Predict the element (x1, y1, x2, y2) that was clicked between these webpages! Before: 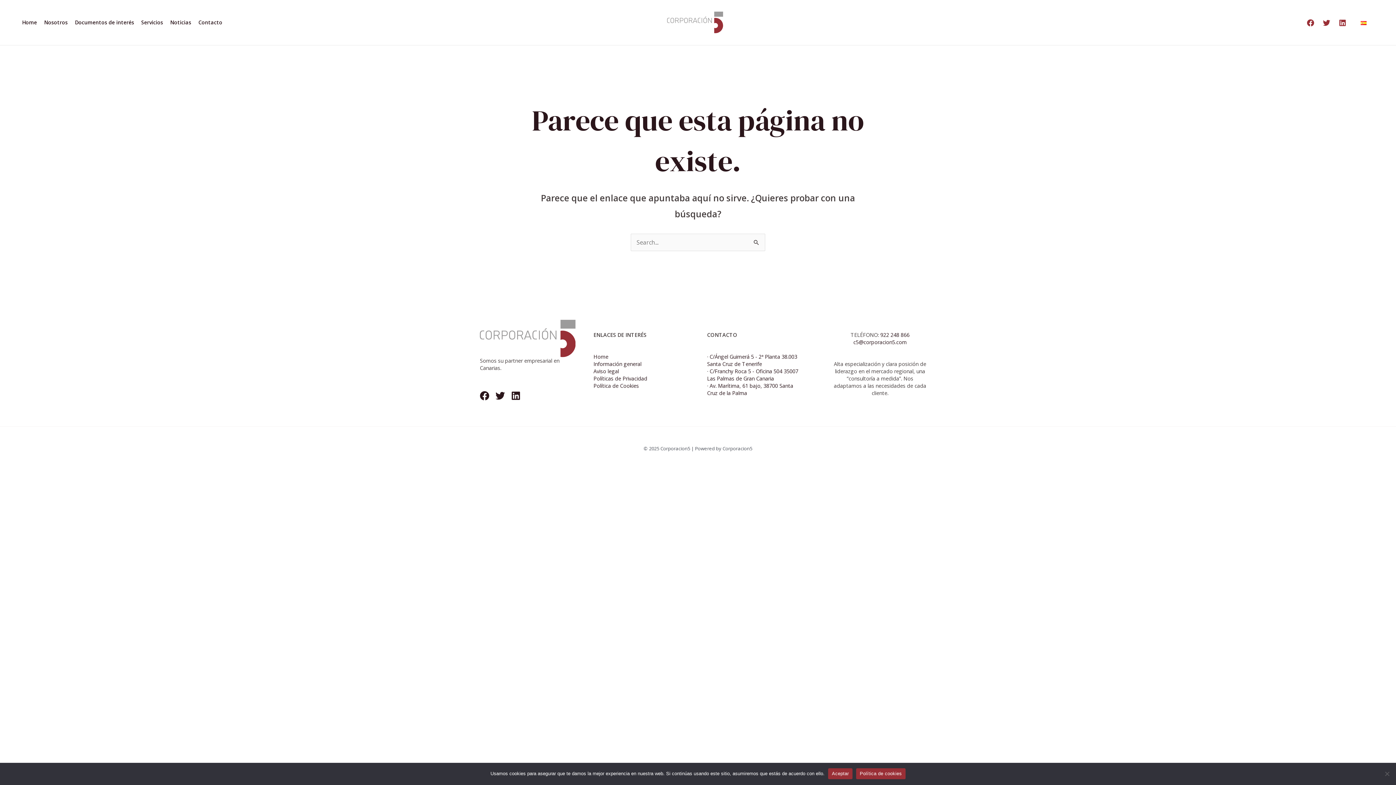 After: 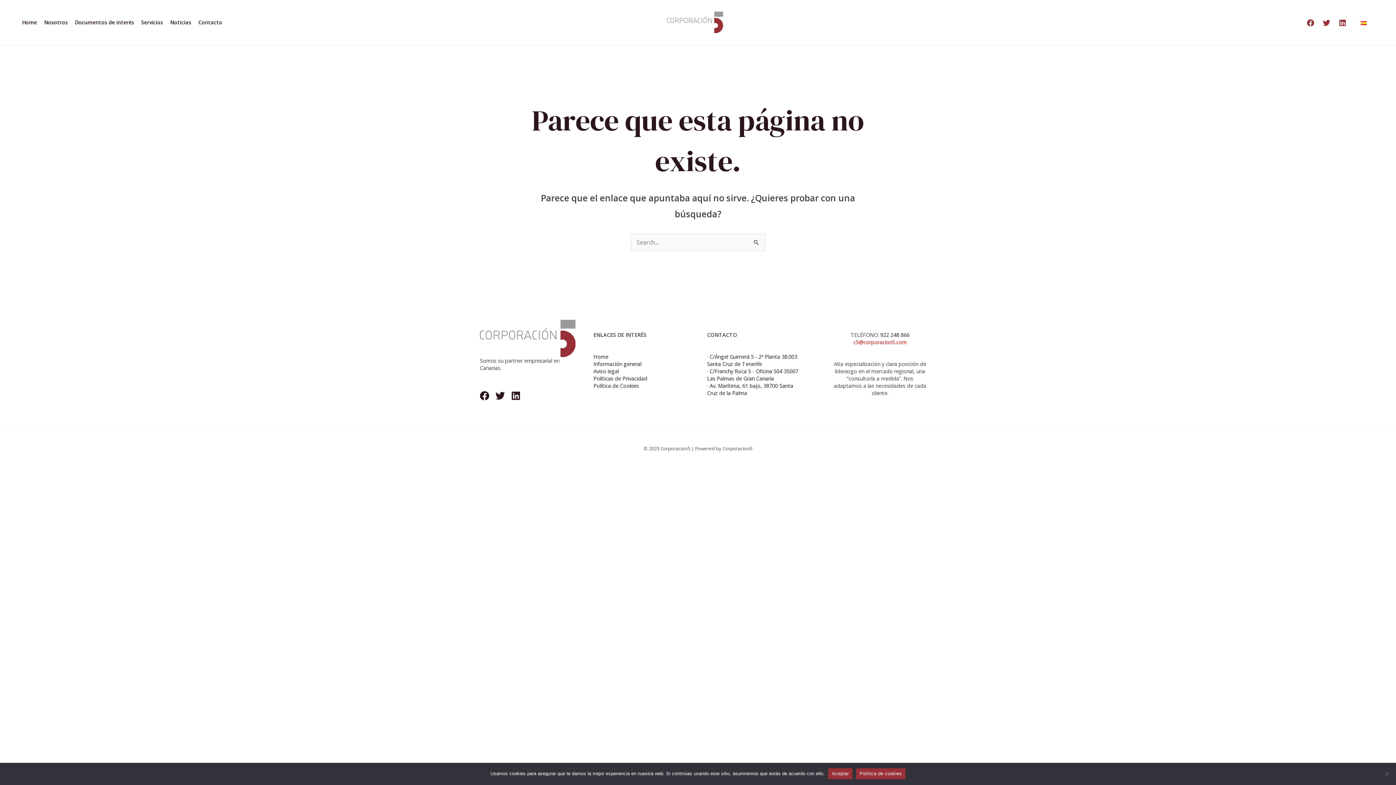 Action: bbox: (853, 338, 907, 345) label: c5@corporacion5.com